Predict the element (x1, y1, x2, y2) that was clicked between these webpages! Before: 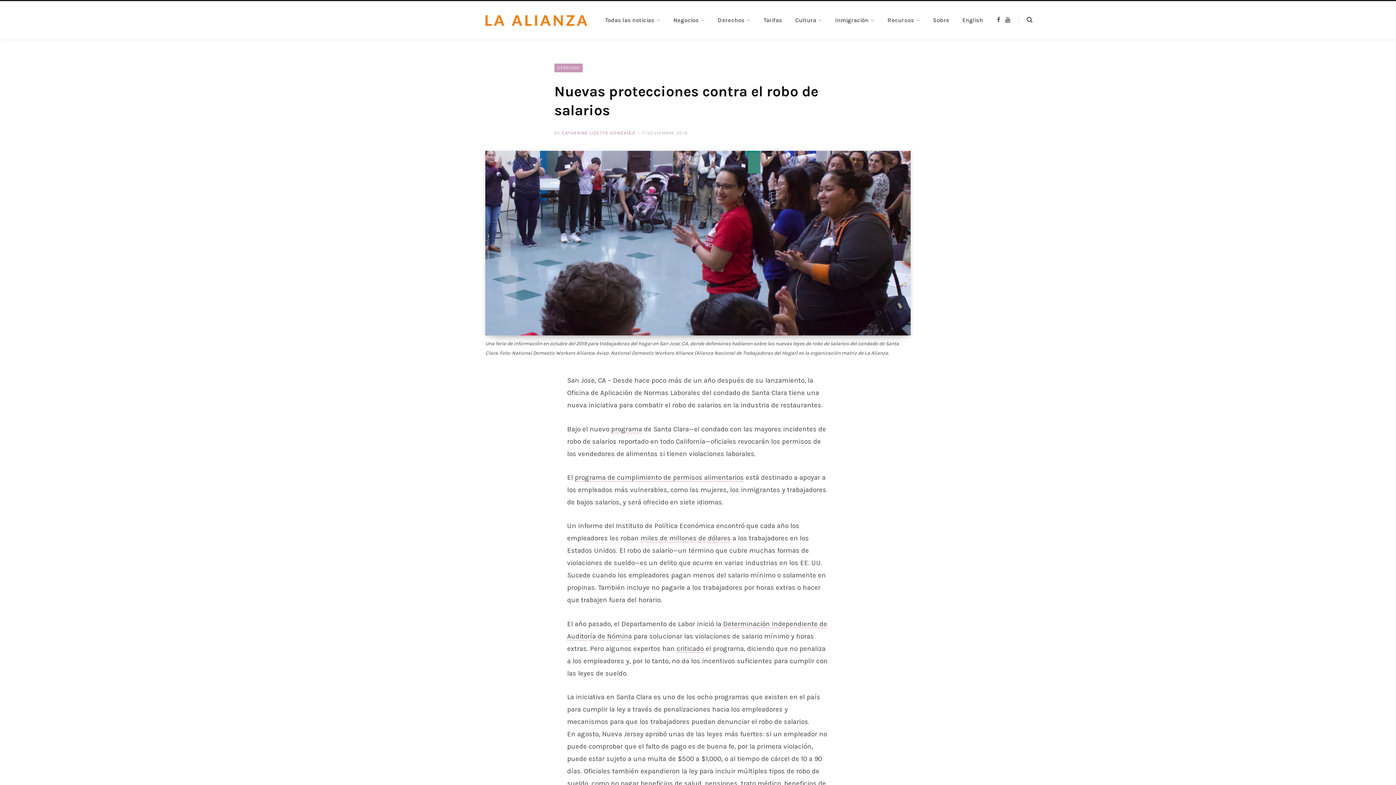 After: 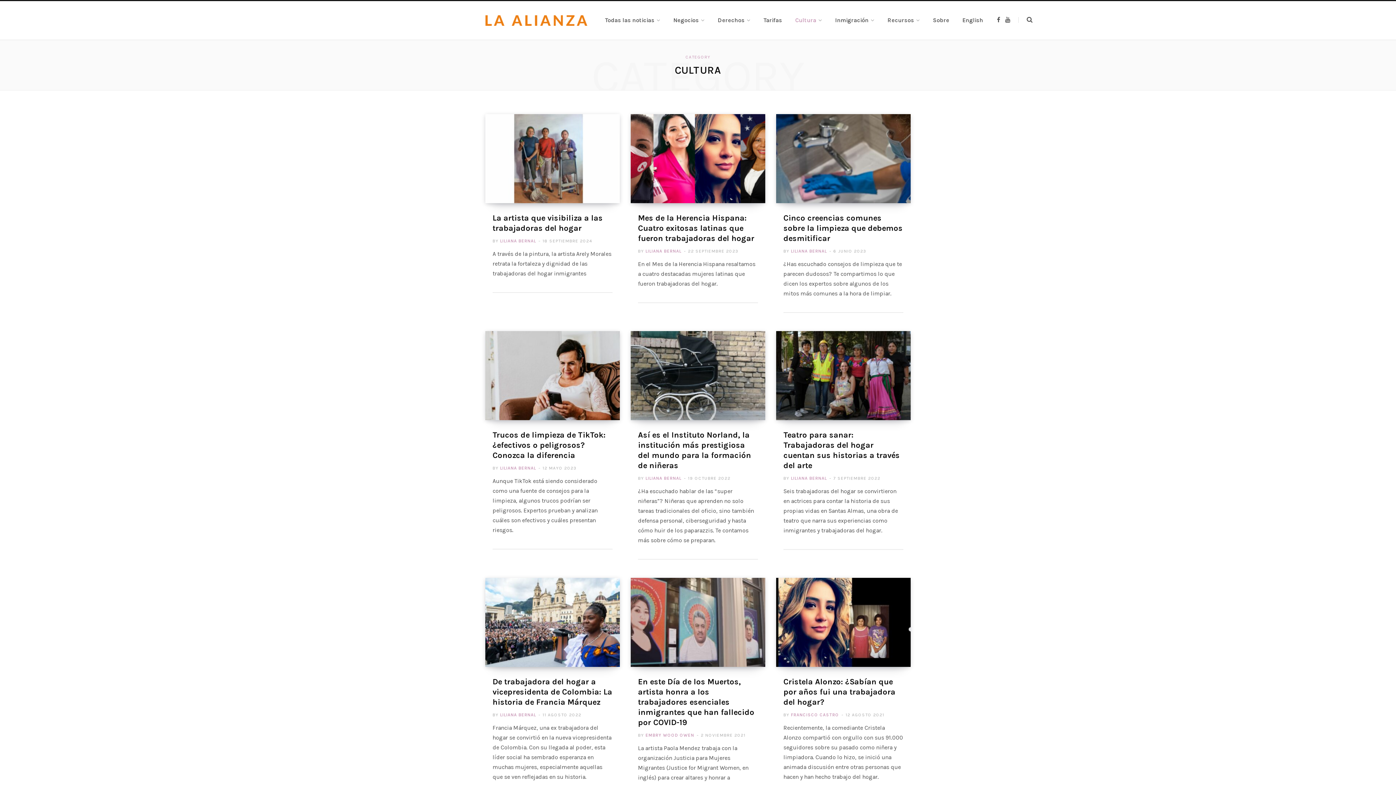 Action: label: Cultura bbox: (788, 7, 828, 33)